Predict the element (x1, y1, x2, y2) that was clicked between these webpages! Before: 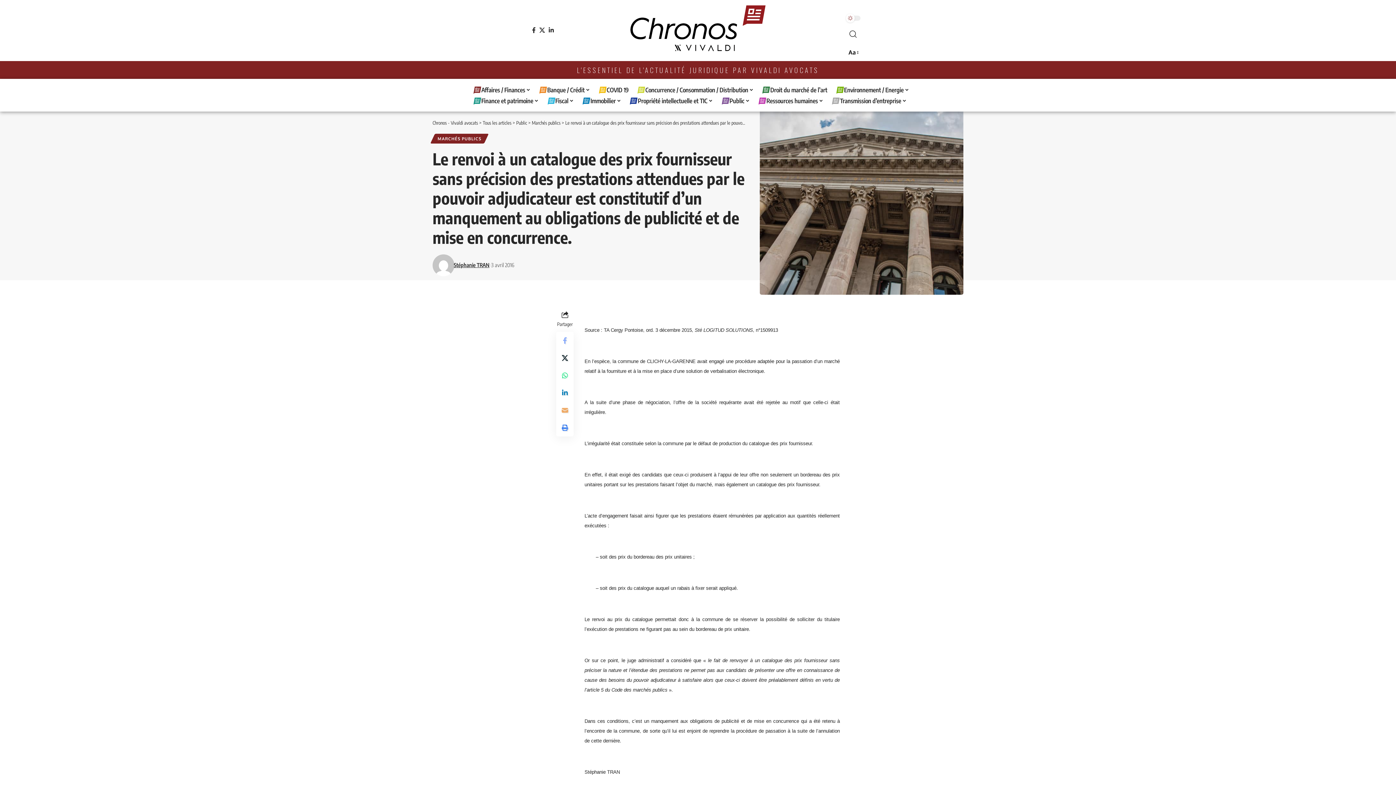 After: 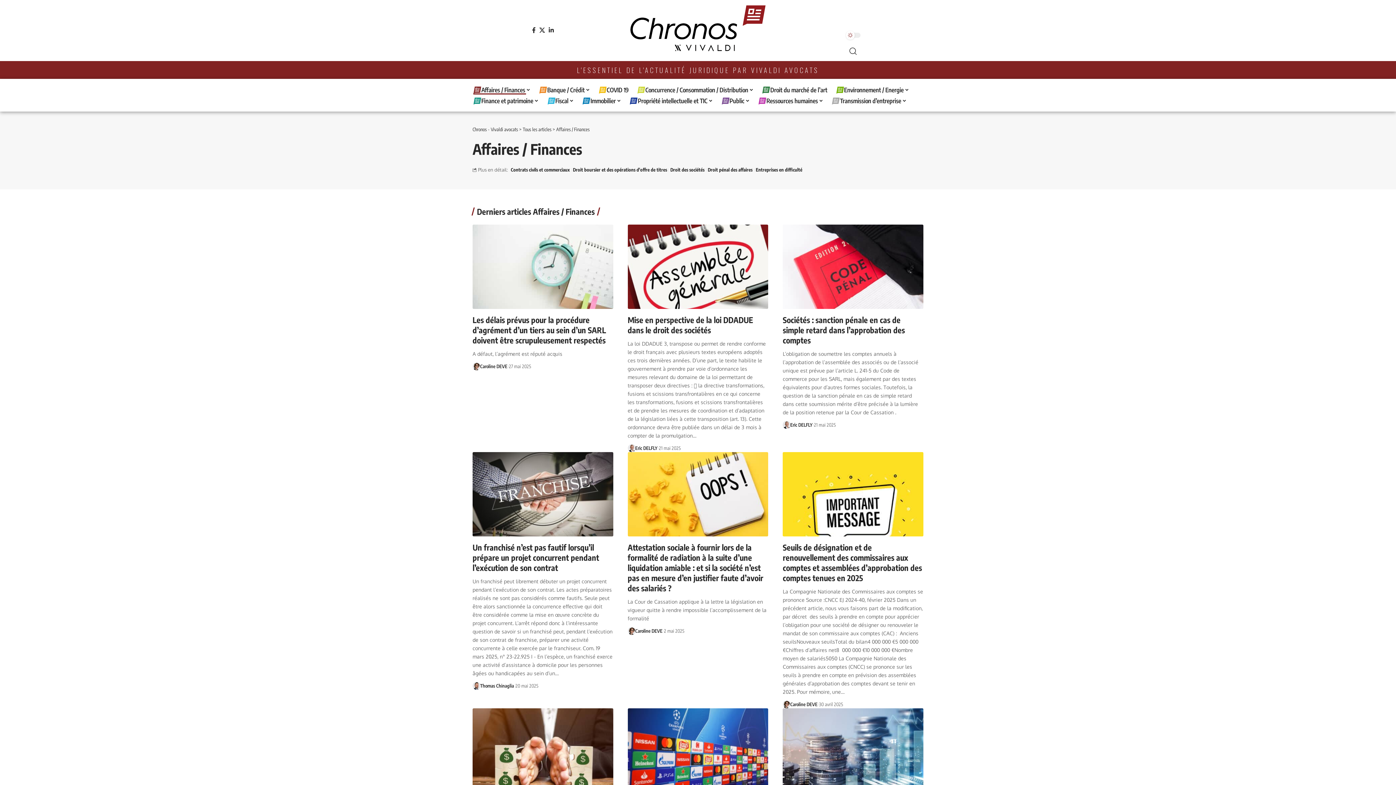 Action: label: Affaires / Finances bbox: (469, 84, 534, 95)